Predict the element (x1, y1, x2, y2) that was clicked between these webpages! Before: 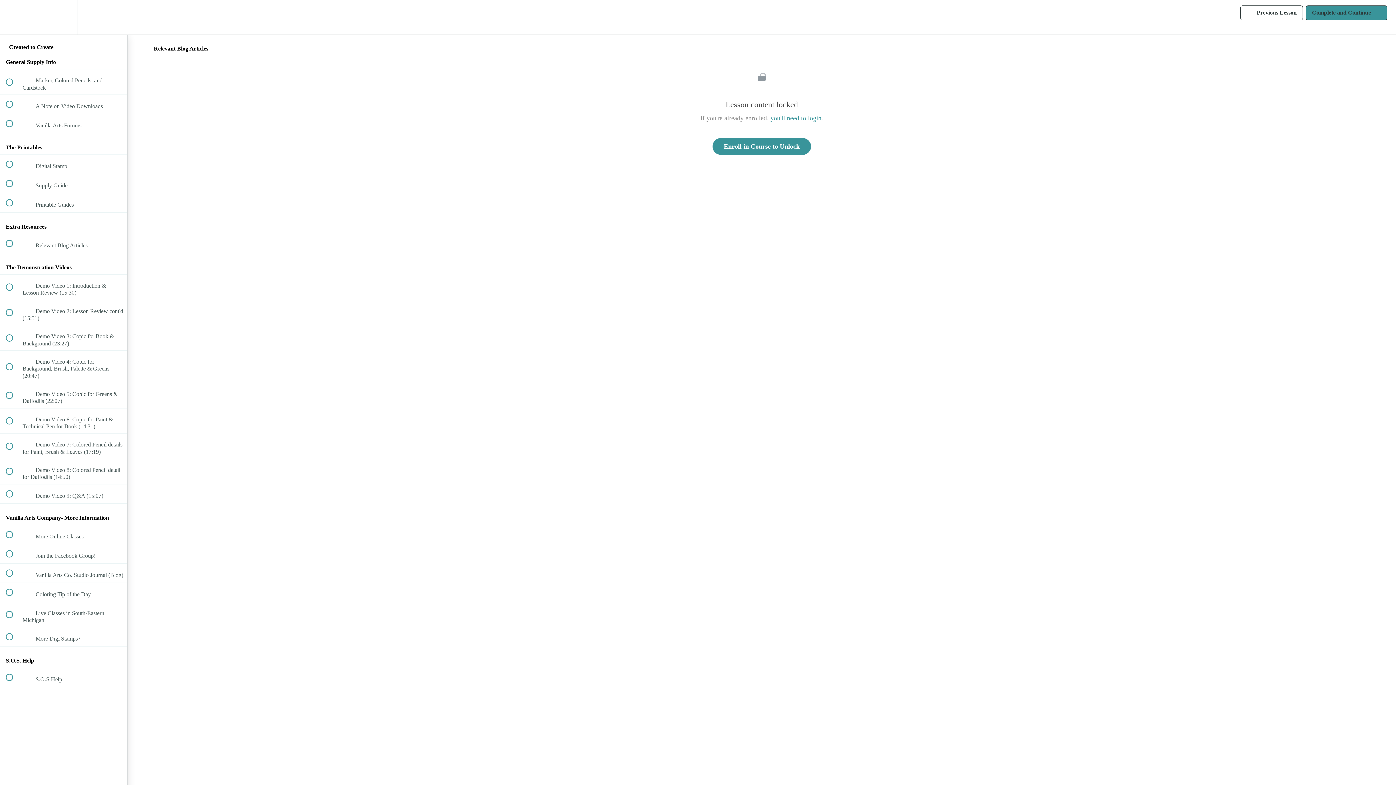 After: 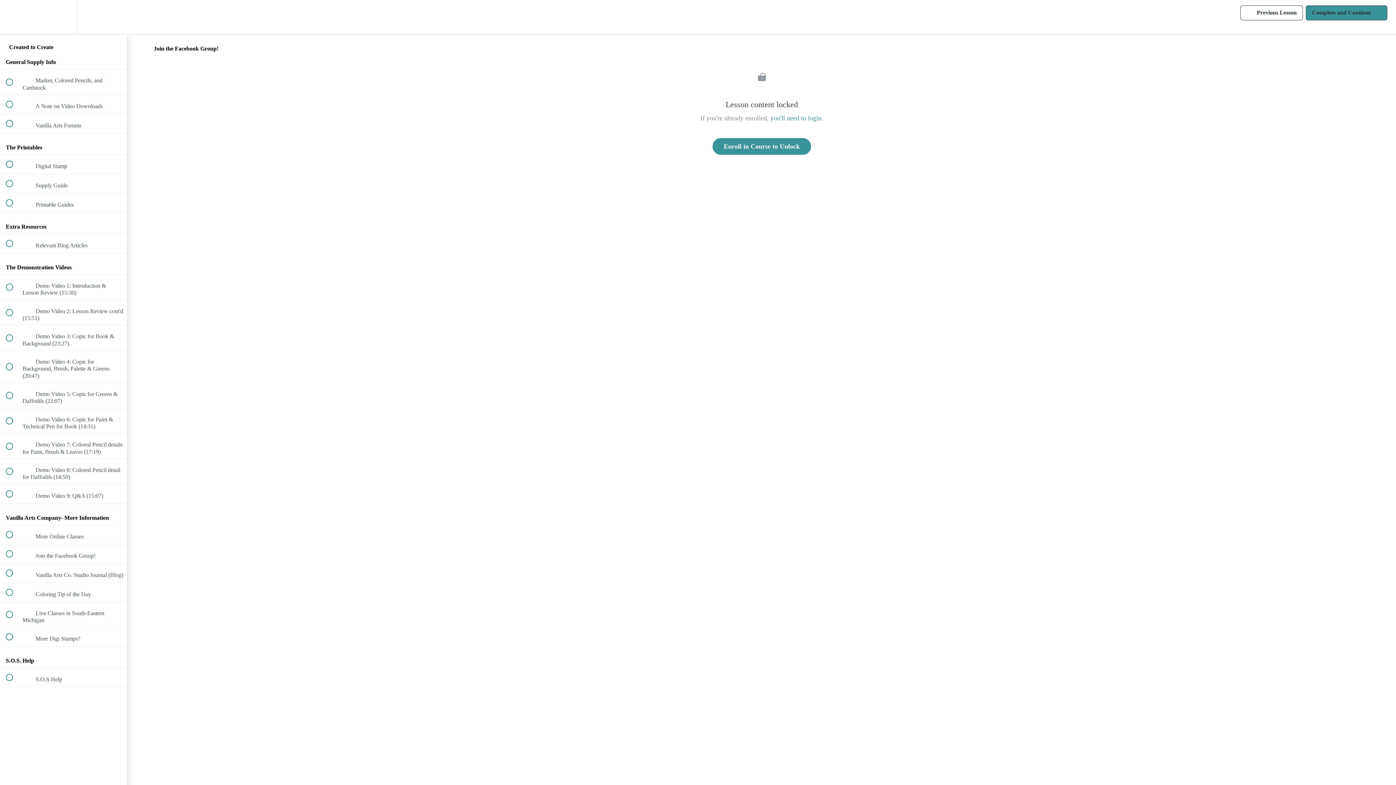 Action: bbox: (0, 544, 127, 563) label:  
 Join the Facebook Group!